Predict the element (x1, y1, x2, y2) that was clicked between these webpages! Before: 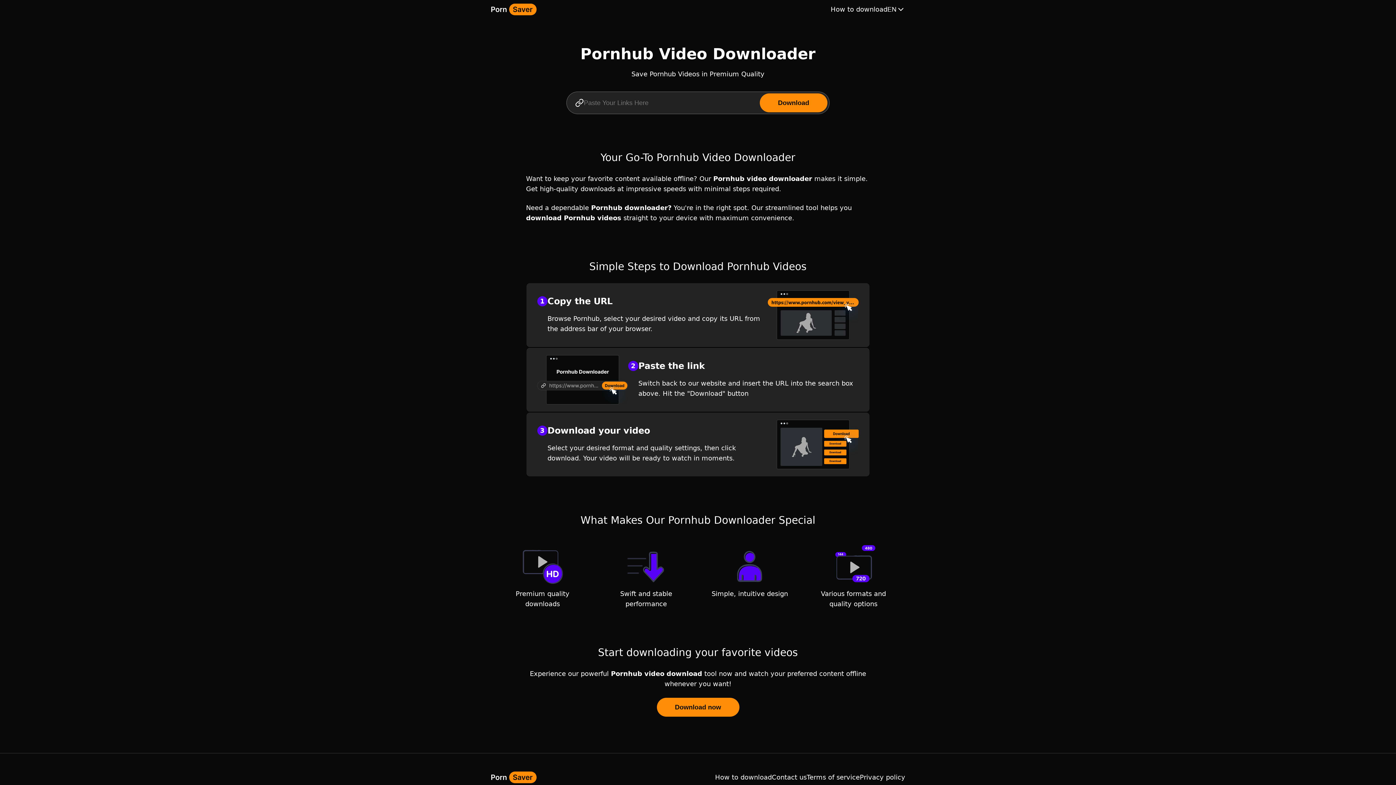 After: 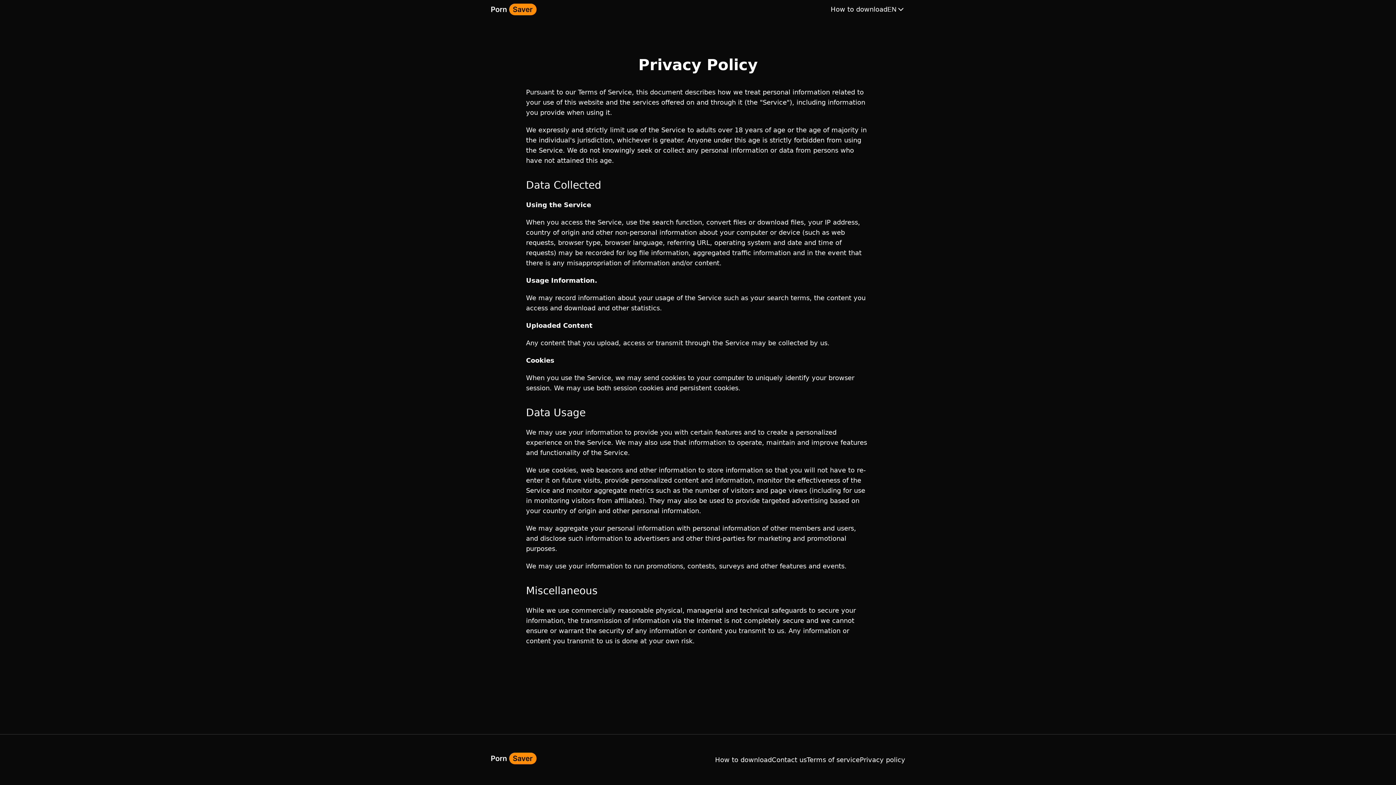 Action: bbox: (860, 772, 905, 782) label: Privacy policy